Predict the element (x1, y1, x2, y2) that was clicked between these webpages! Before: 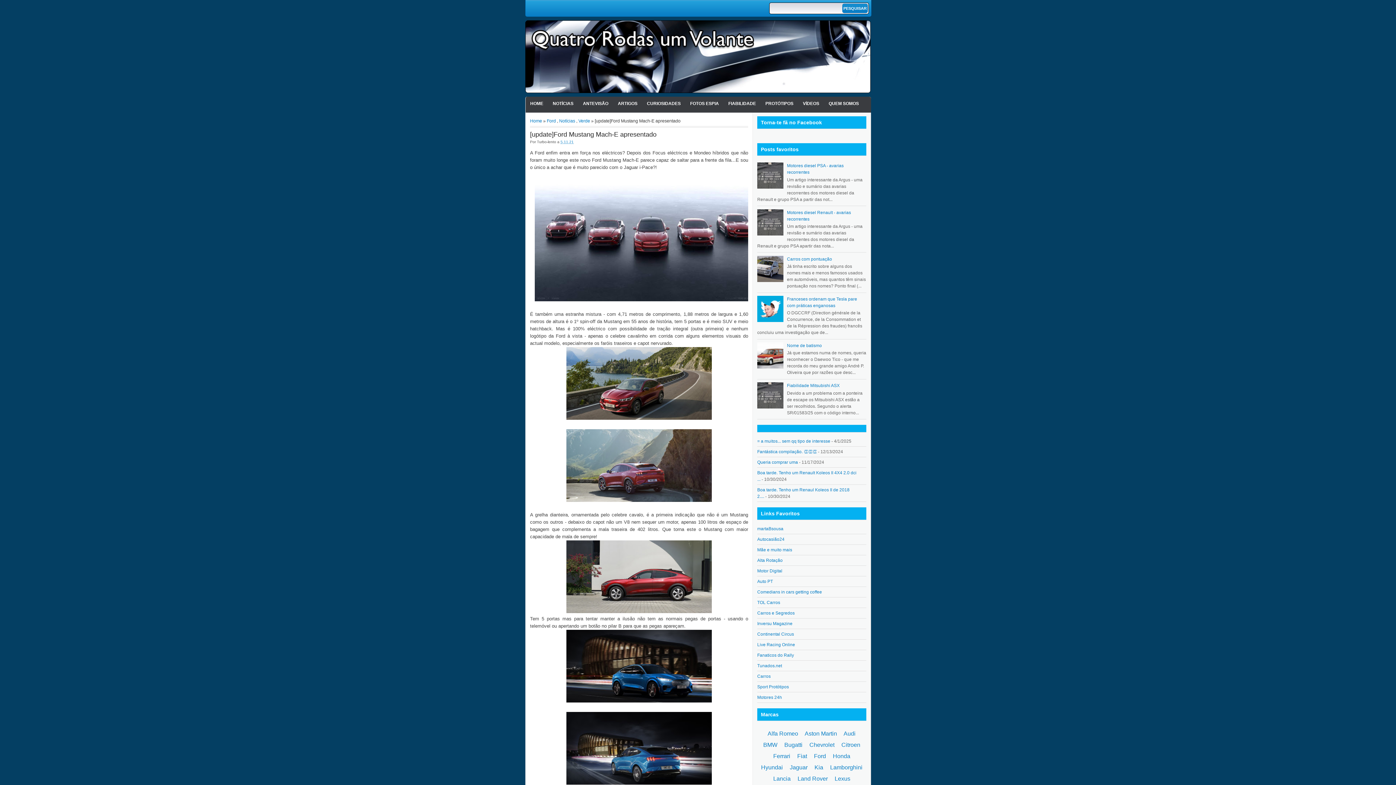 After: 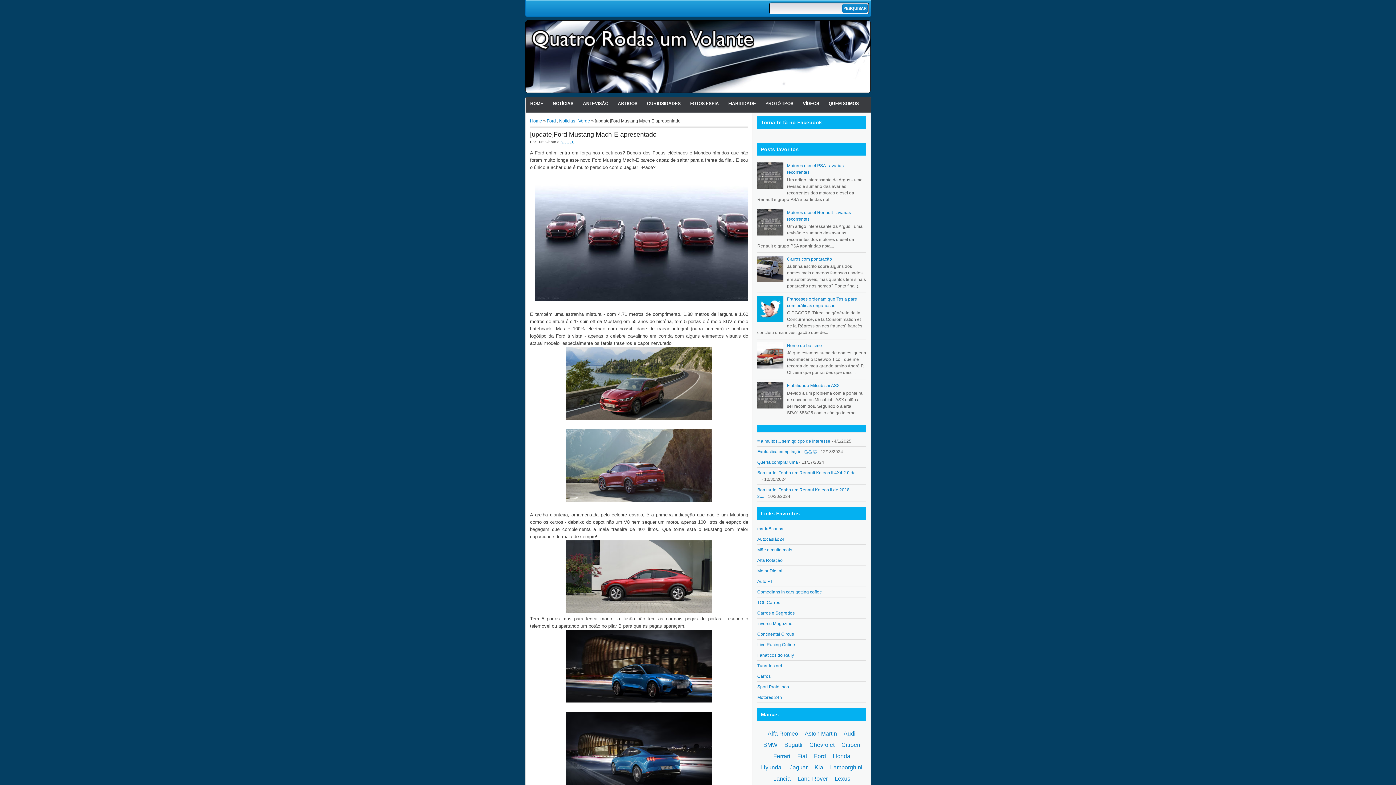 Action: bbox: (757, 404, 785, 409)